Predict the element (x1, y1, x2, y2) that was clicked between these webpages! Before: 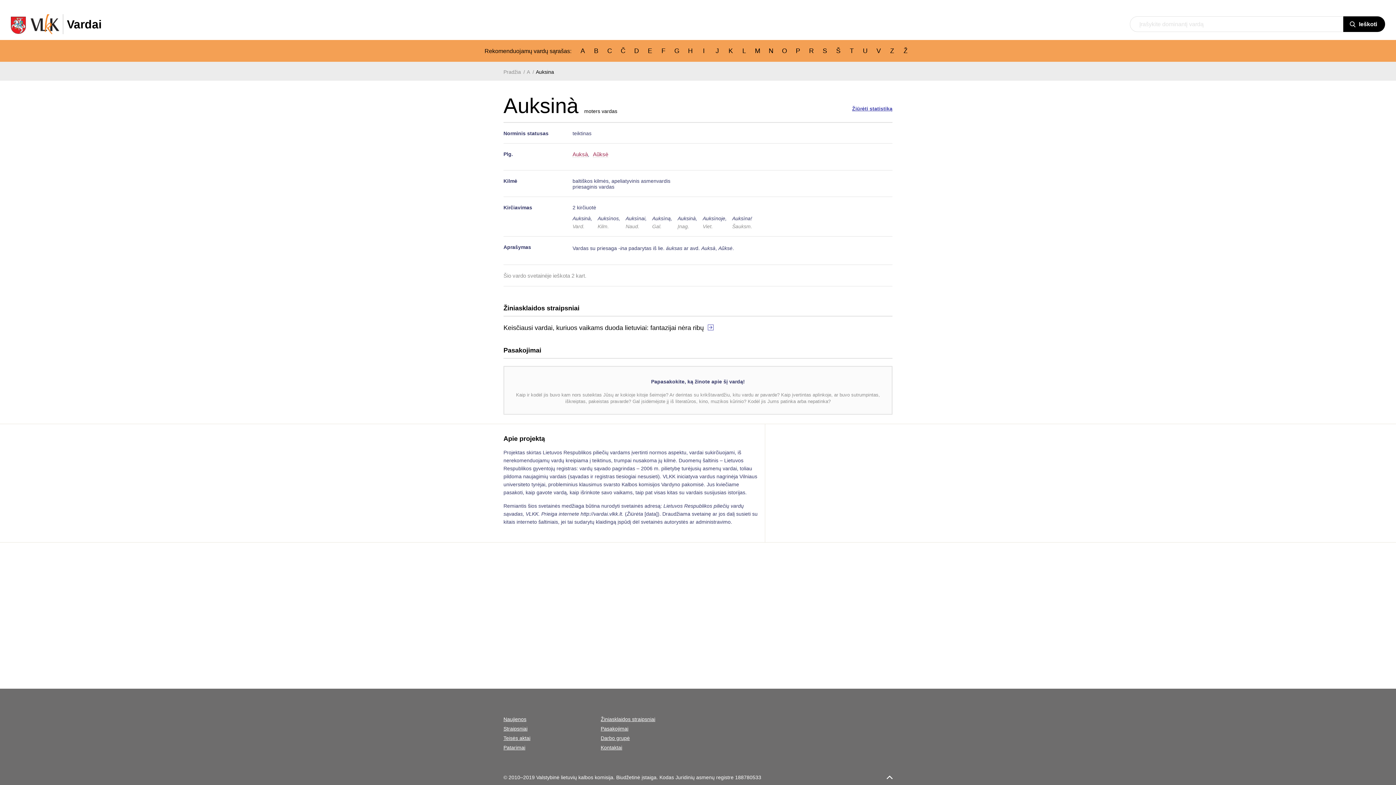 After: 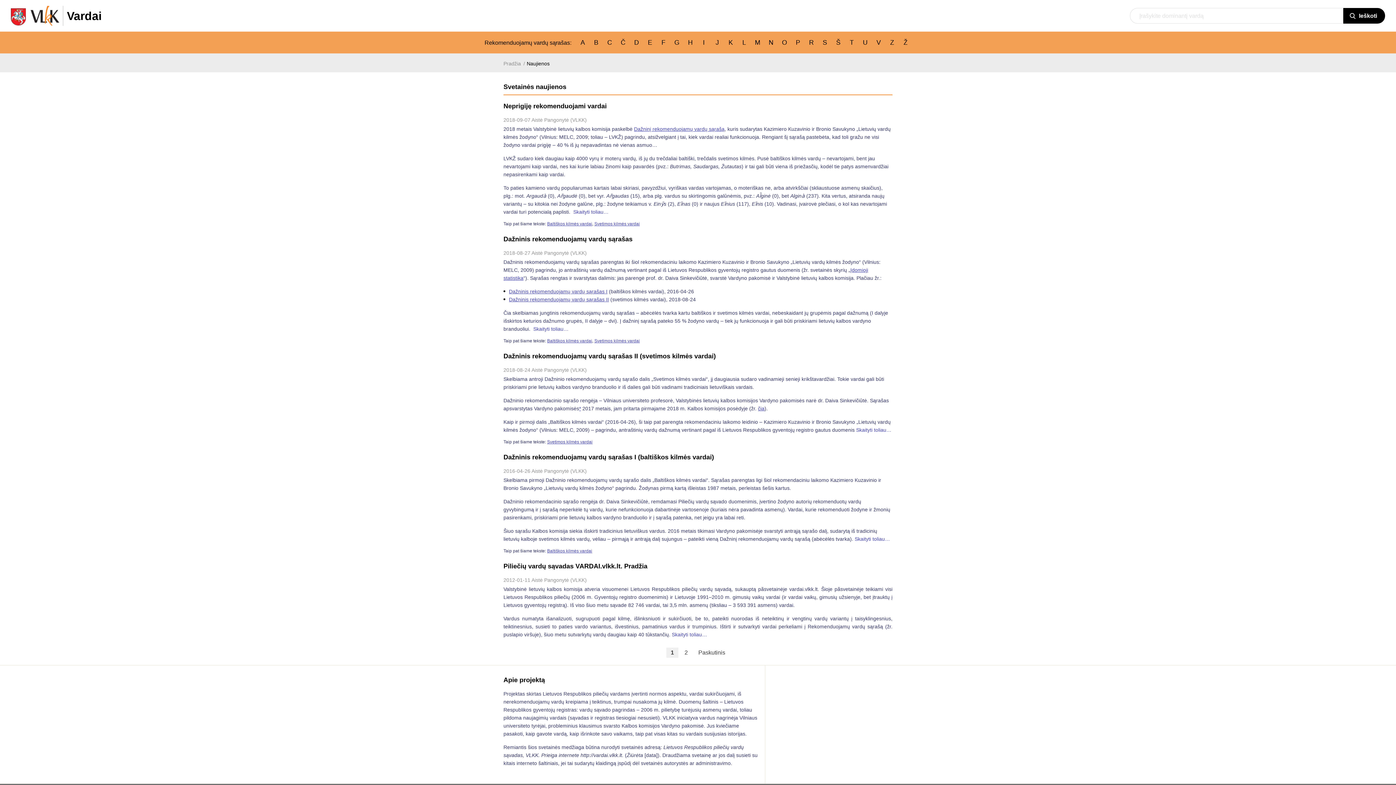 Action: bbox: (503, 716, 526, 722) label: Naujienos